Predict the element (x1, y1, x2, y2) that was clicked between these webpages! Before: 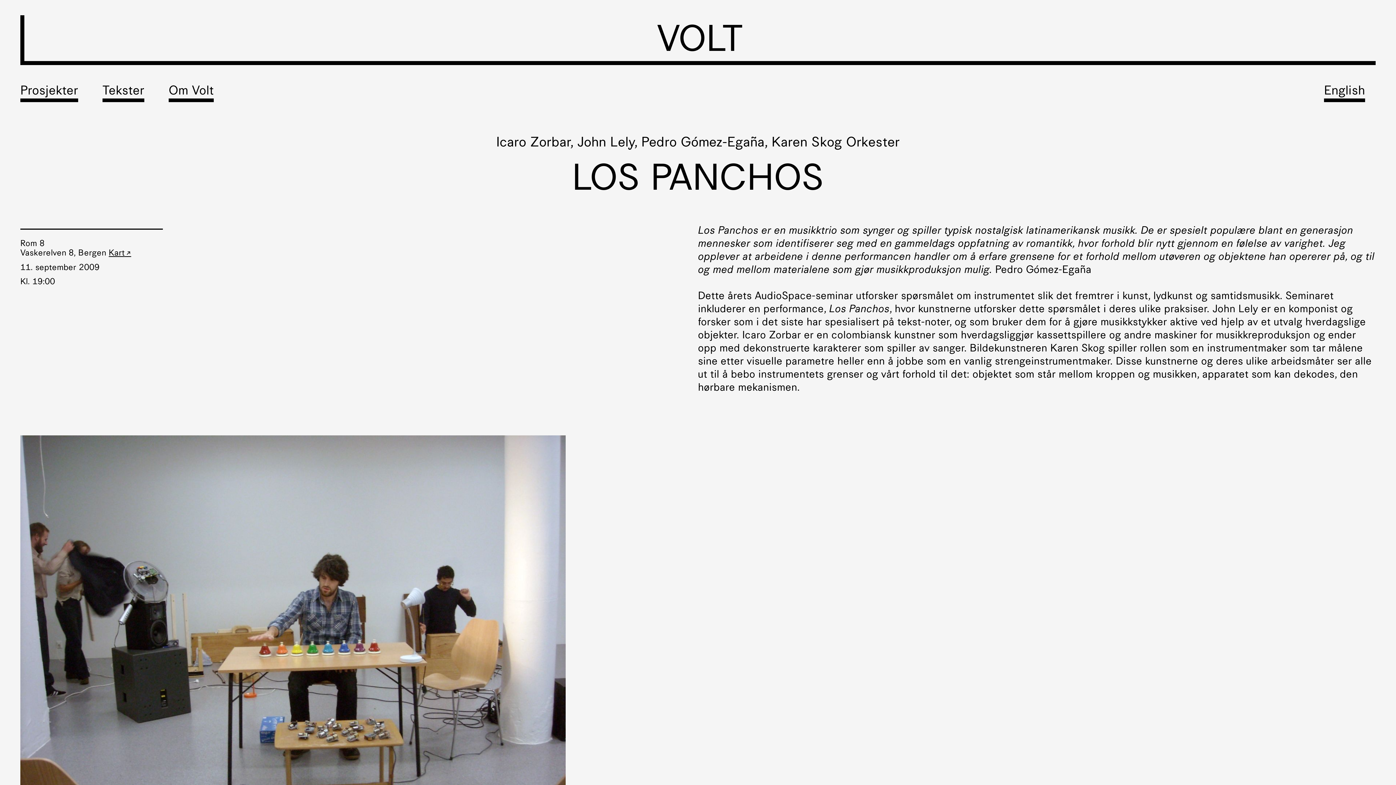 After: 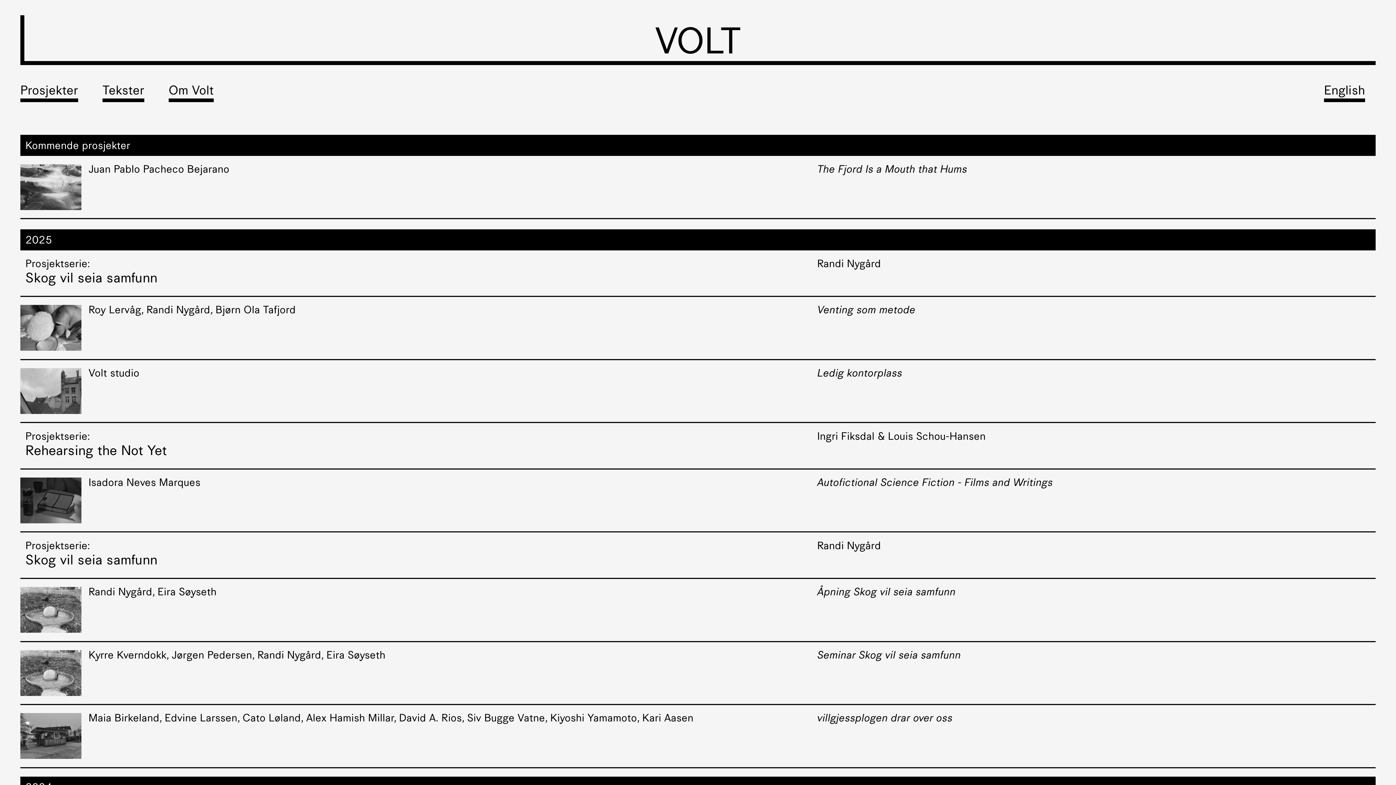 Action: bbox: (20, 85, 78, 109) label: Prosjekter